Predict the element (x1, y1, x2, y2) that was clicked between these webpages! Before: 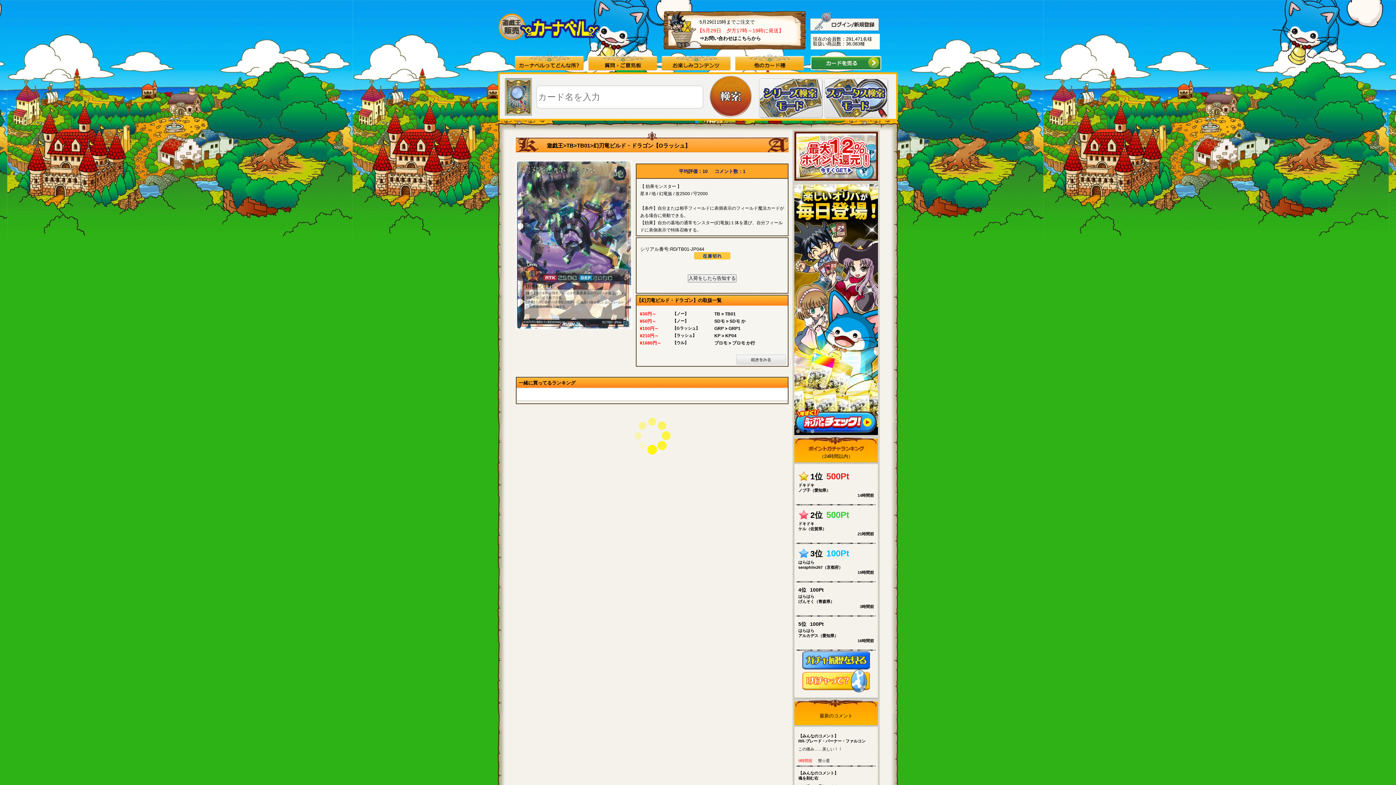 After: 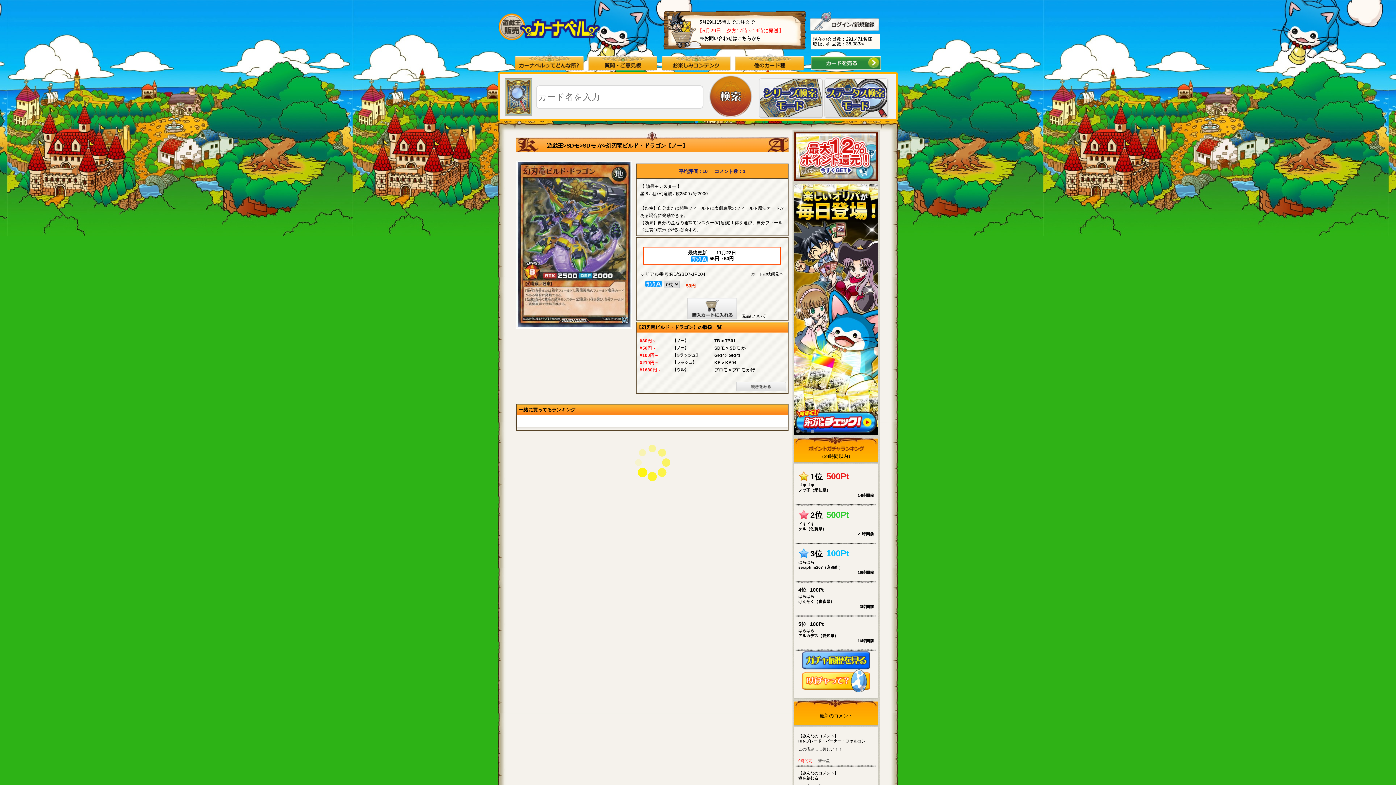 Action: bbox: (714, 318, 745, 324) label: ¥50円～
【ノー】
SDモ > SDモ か